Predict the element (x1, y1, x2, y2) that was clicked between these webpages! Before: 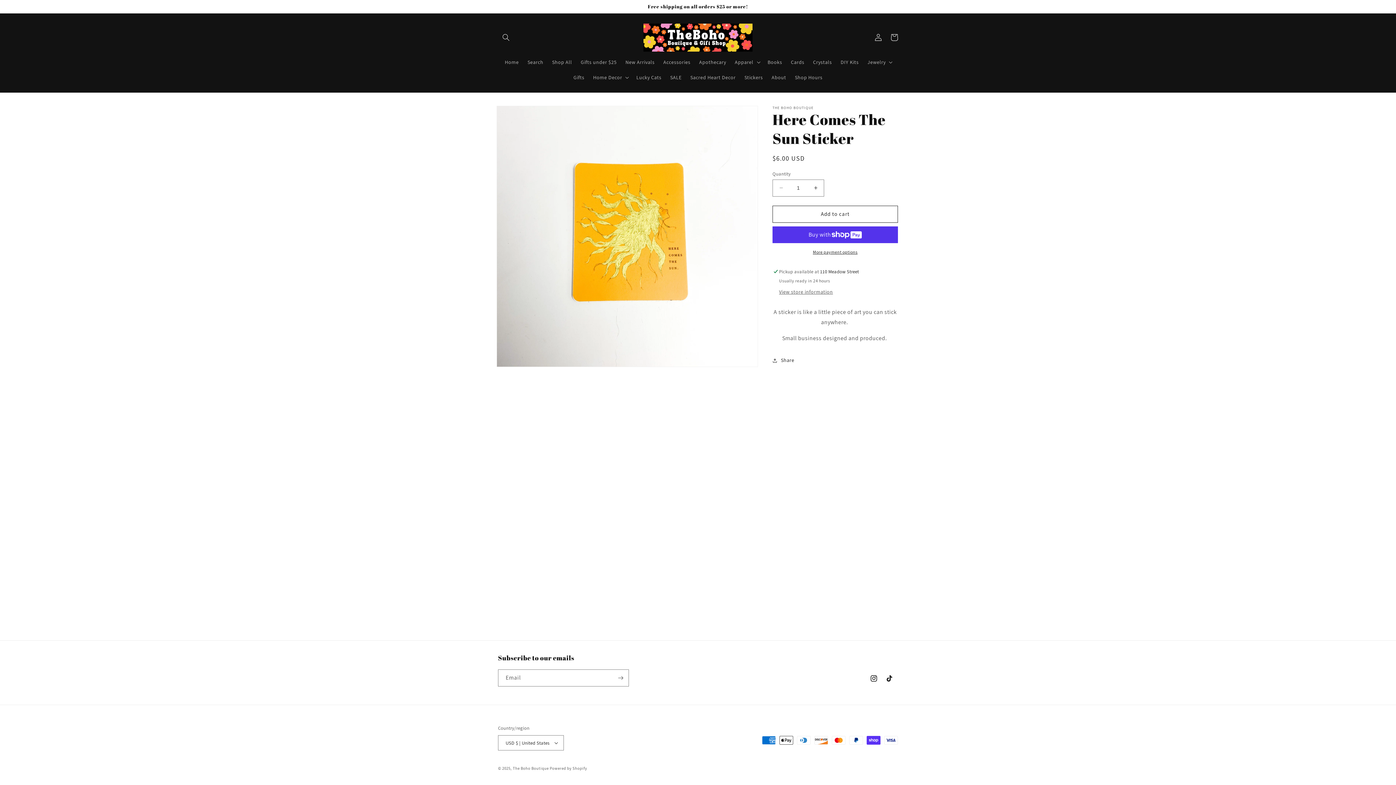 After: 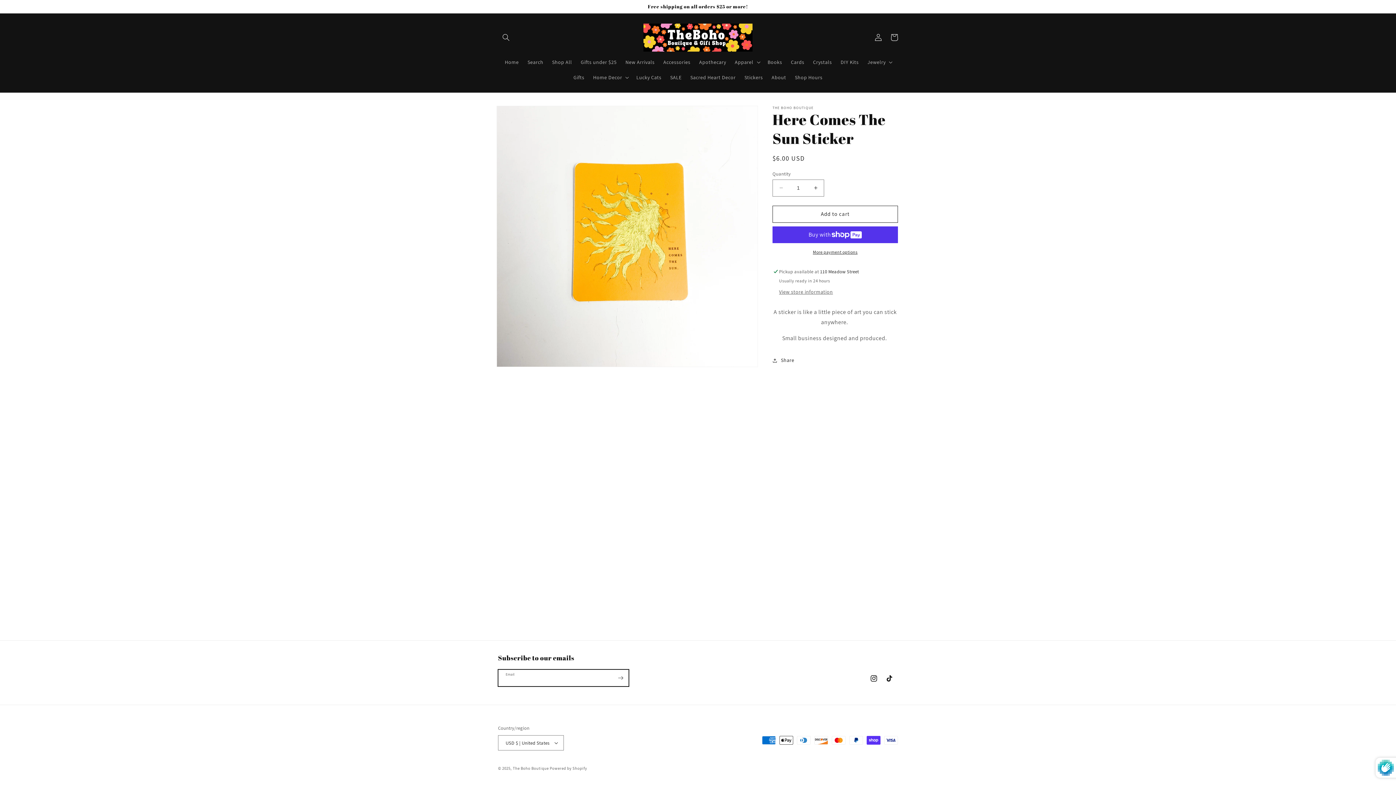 Action: label: Subscribe bbox: (612, 669, 628, 686)